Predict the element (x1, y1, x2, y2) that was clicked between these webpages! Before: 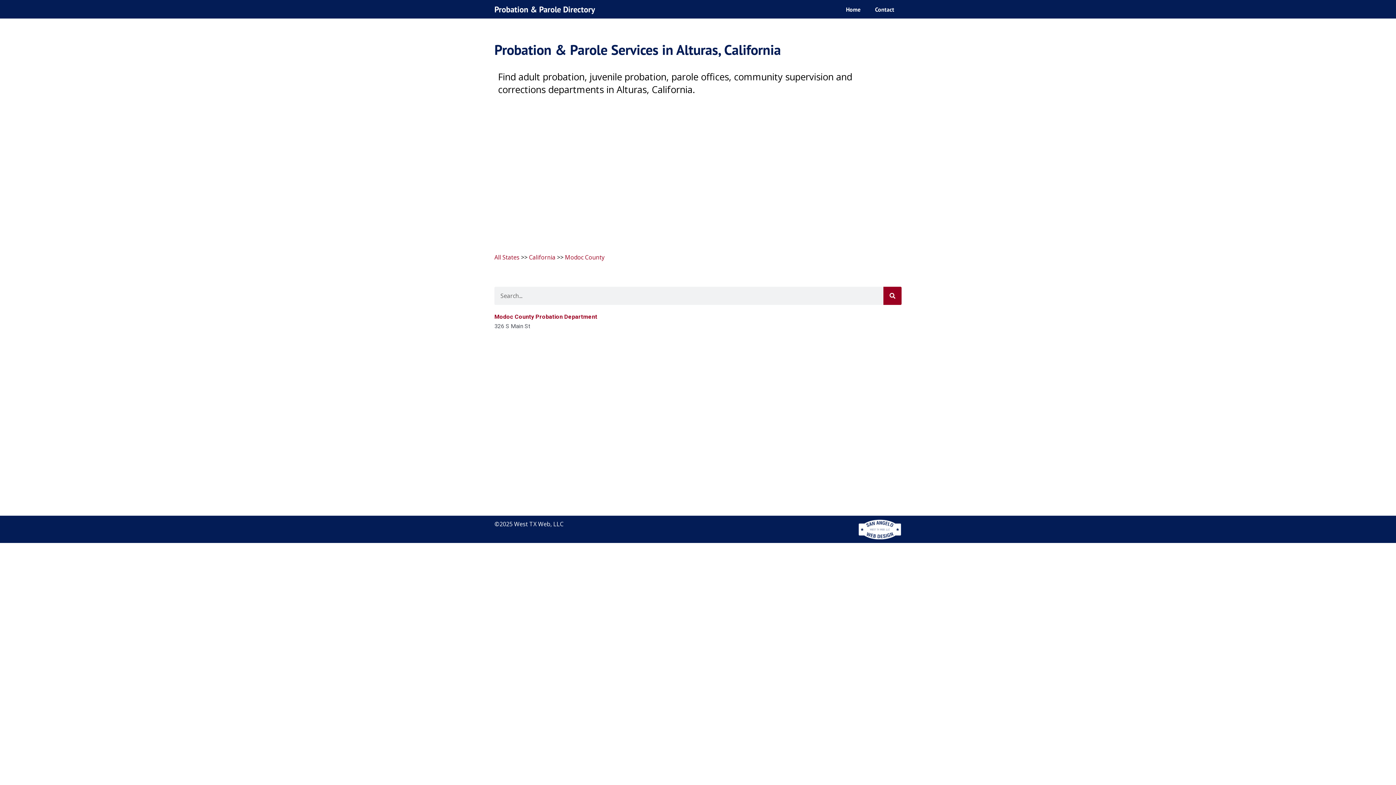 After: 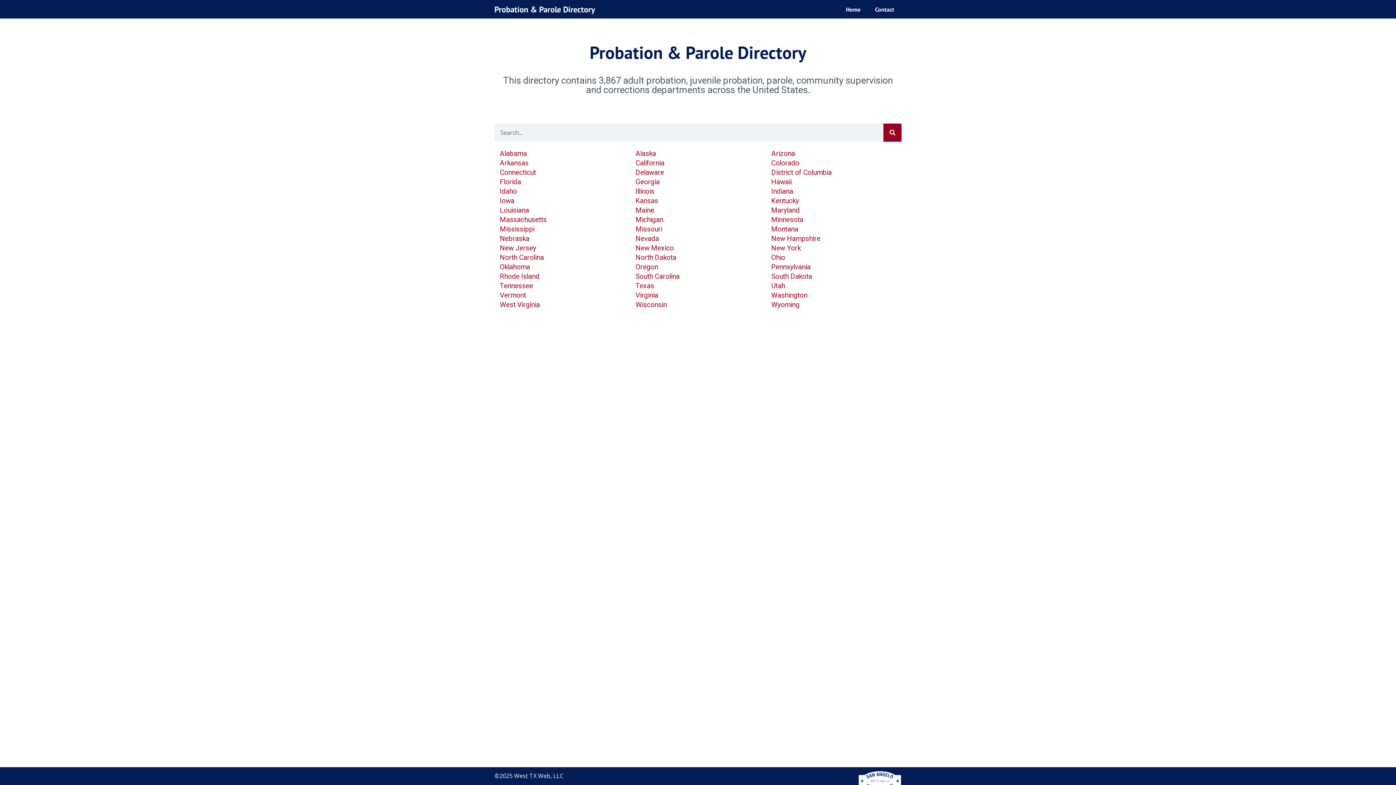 Action: label: All States bbox: (494, 253, 519, 261)